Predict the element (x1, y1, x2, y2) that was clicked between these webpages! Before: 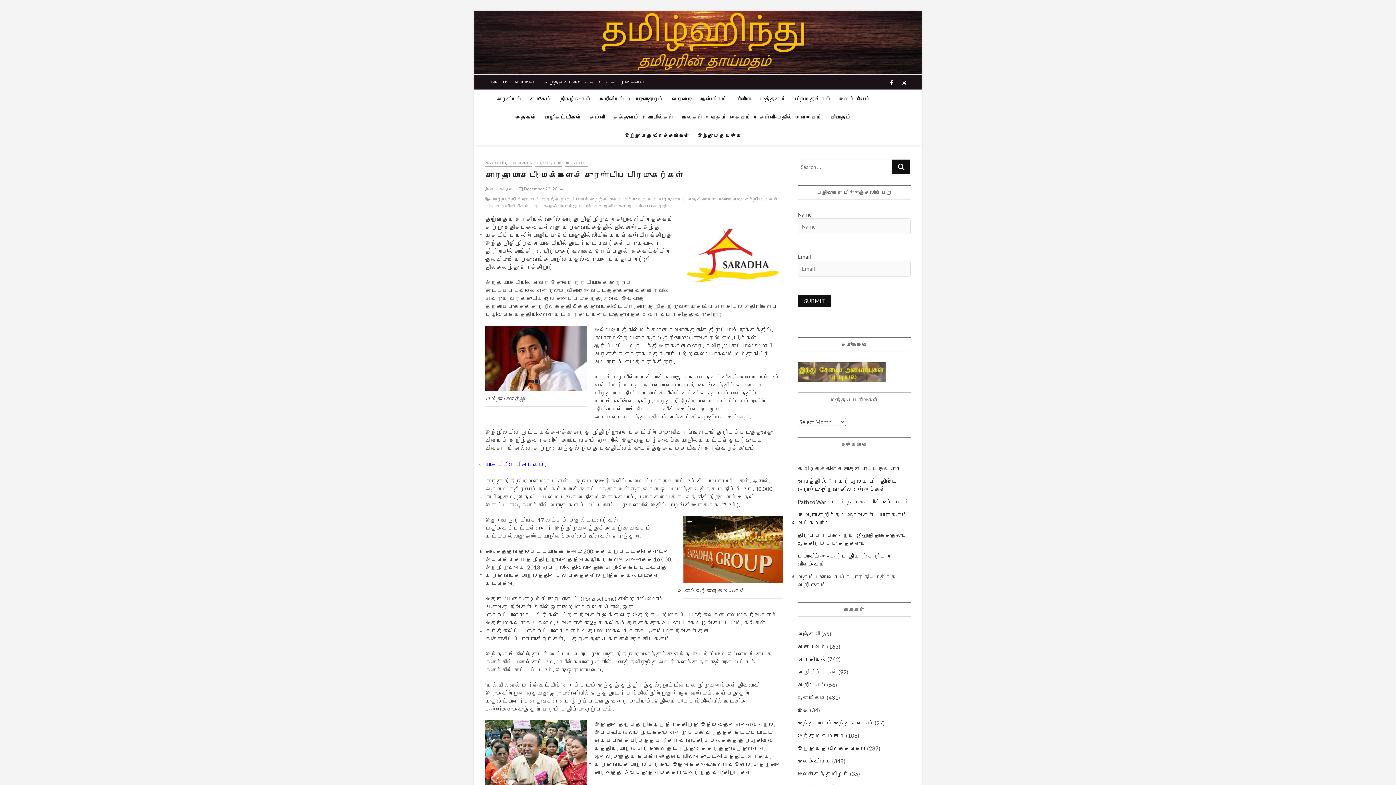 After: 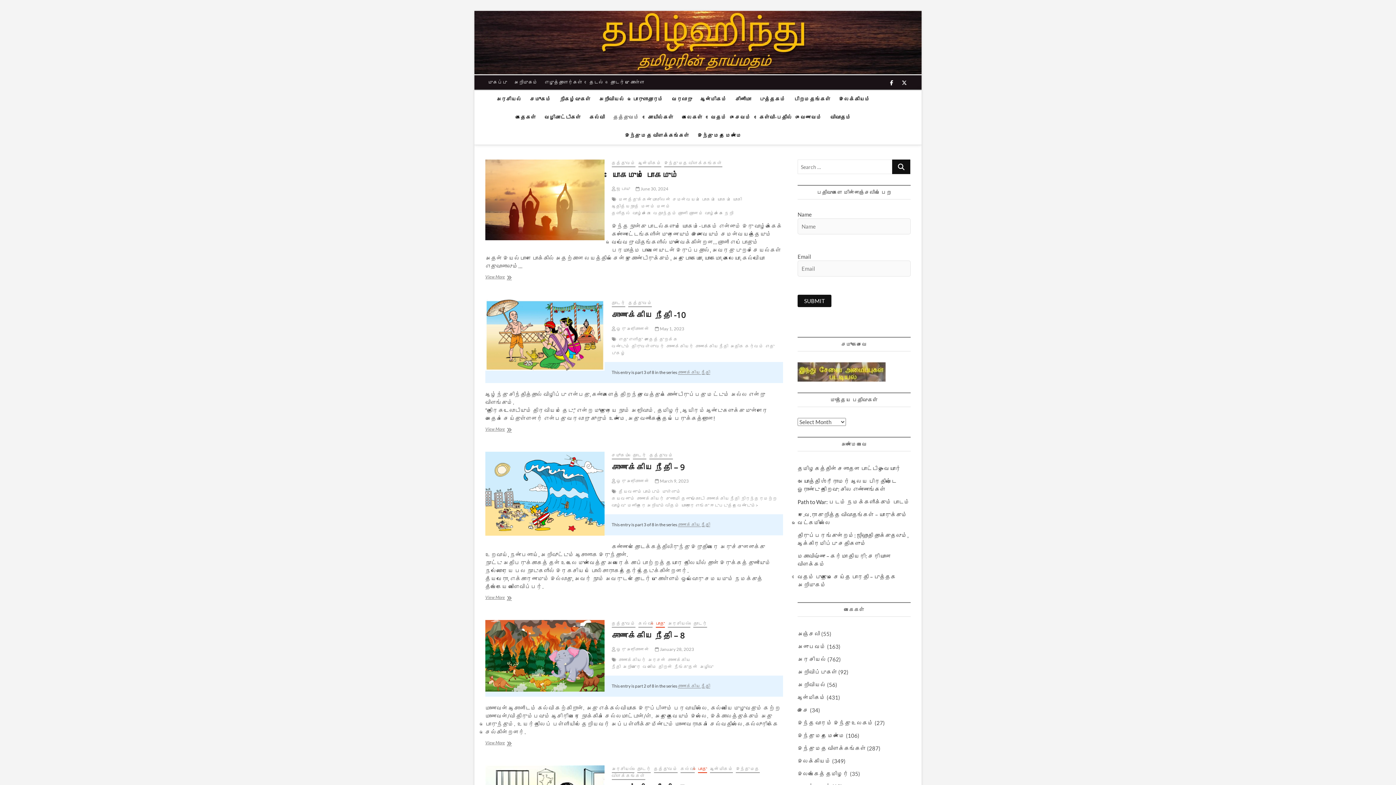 Action: label: தத்துவம் bbox: (609, 108, 643, 126)